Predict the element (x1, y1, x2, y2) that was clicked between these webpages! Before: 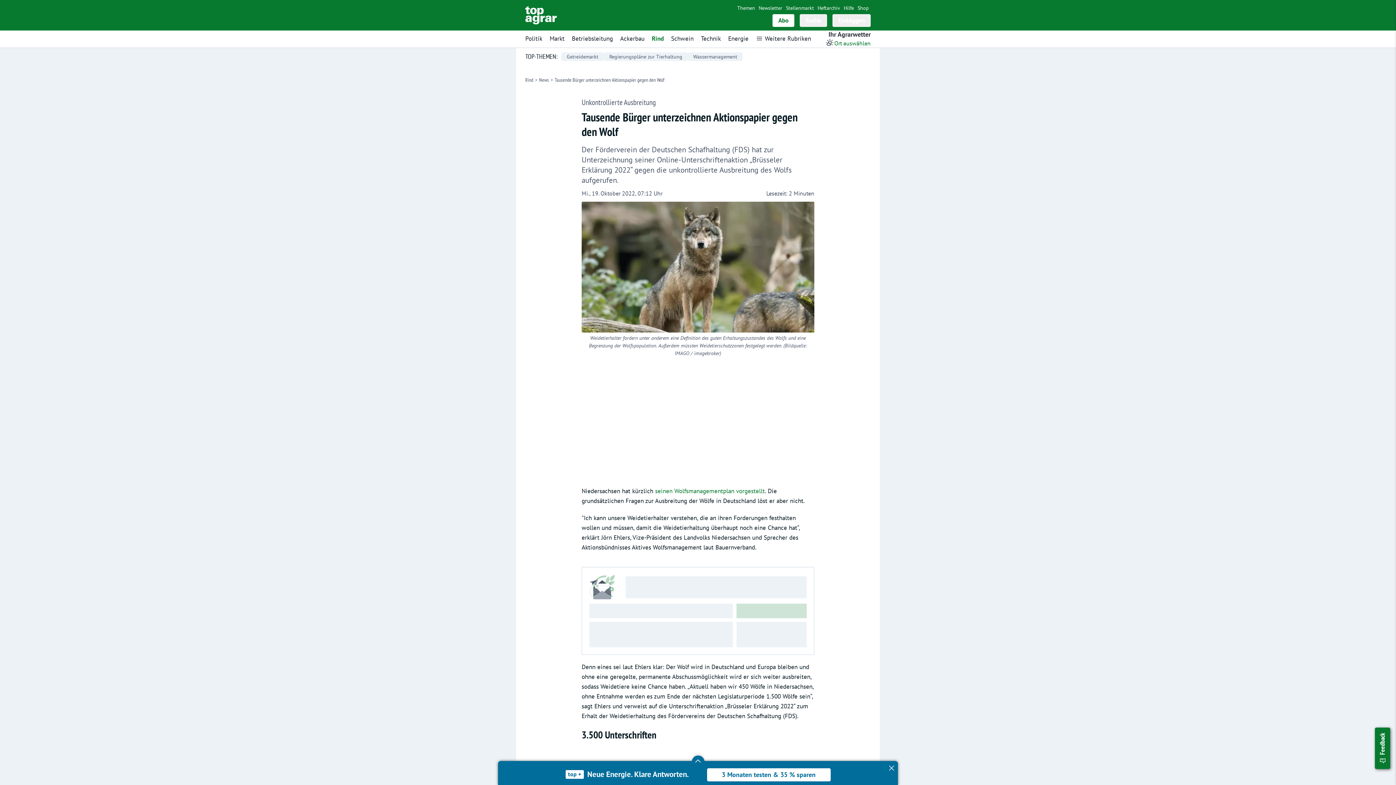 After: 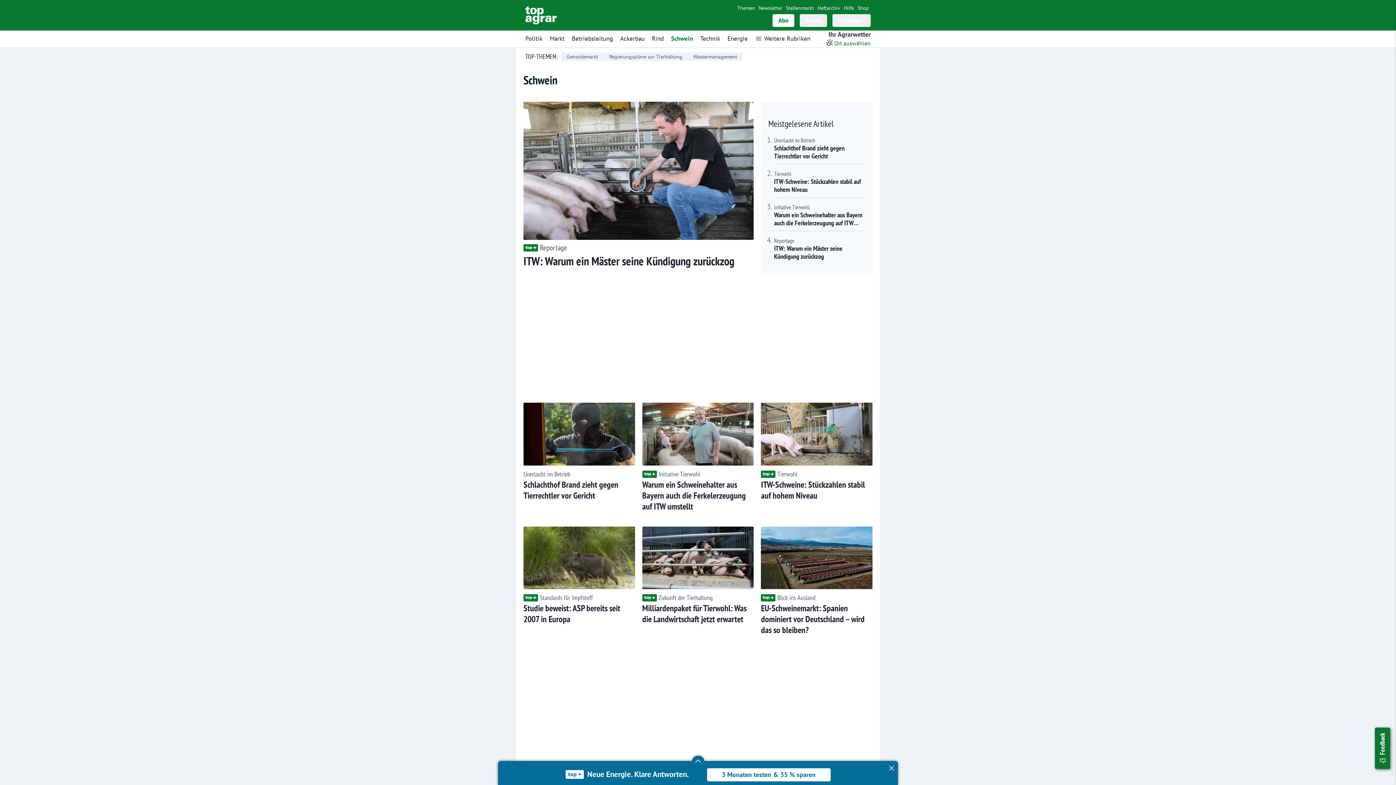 Action: bbox: (671, 34, 693, 42) label: Schwein